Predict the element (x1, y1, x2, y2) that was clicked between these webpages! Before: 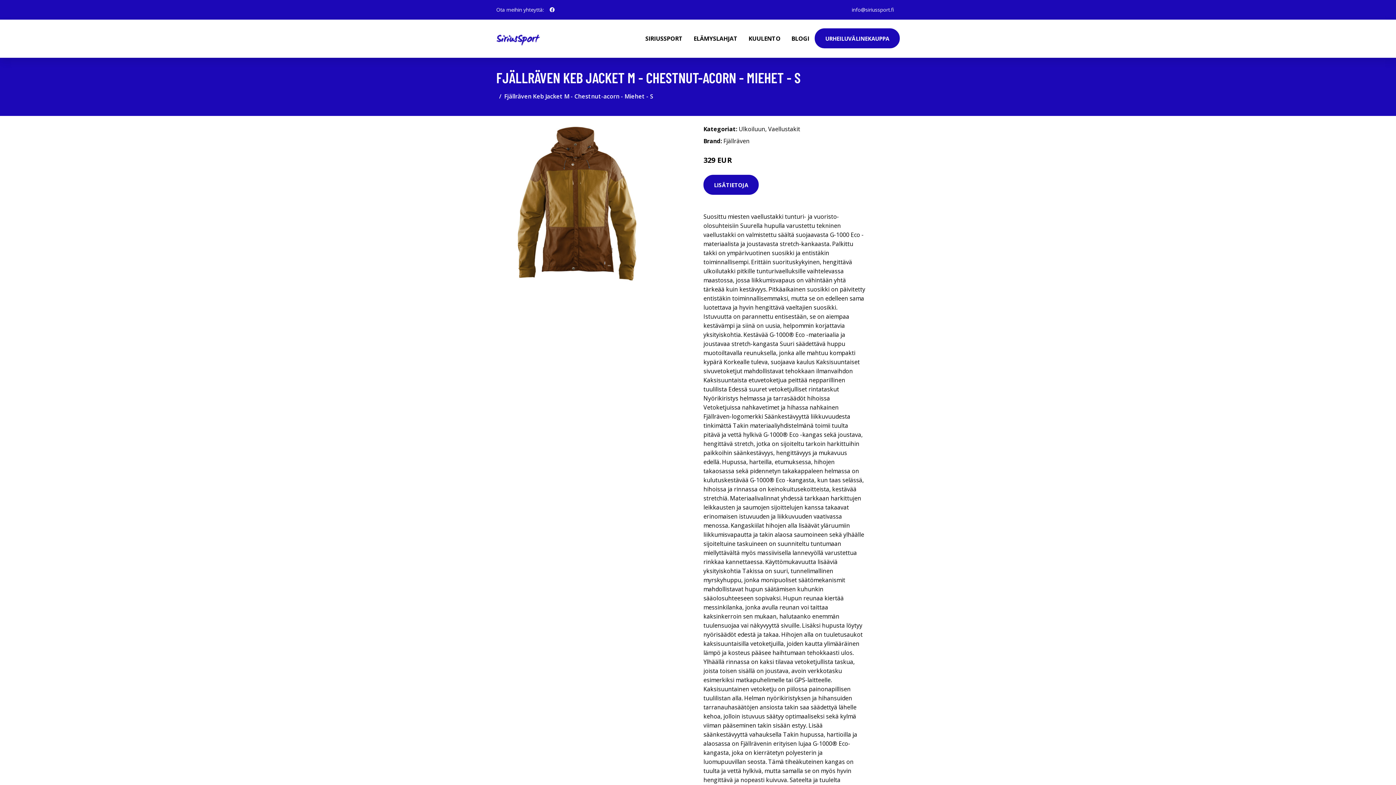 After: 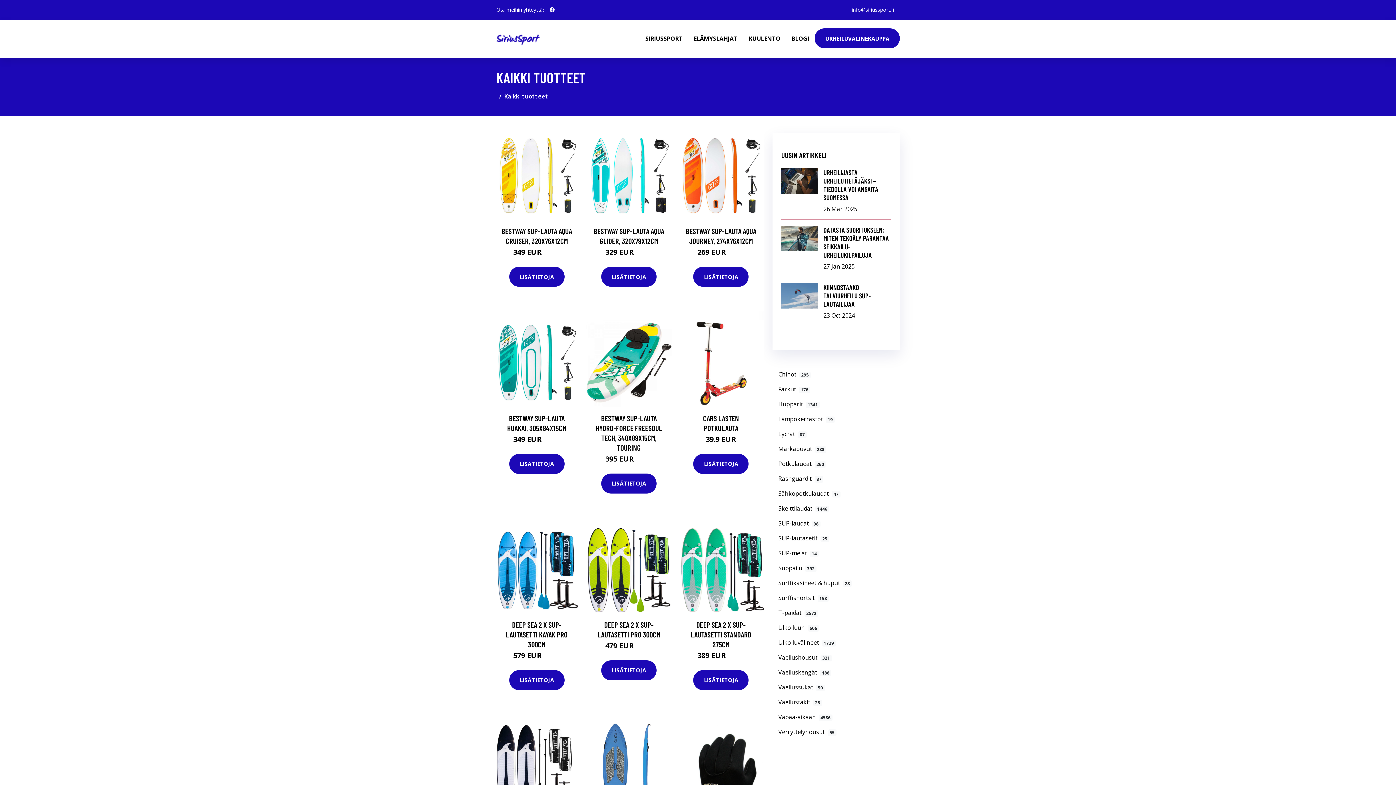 Action: label: URHEILUVÄLINEKAUPPA bbox: (814, 28, 900, 48)